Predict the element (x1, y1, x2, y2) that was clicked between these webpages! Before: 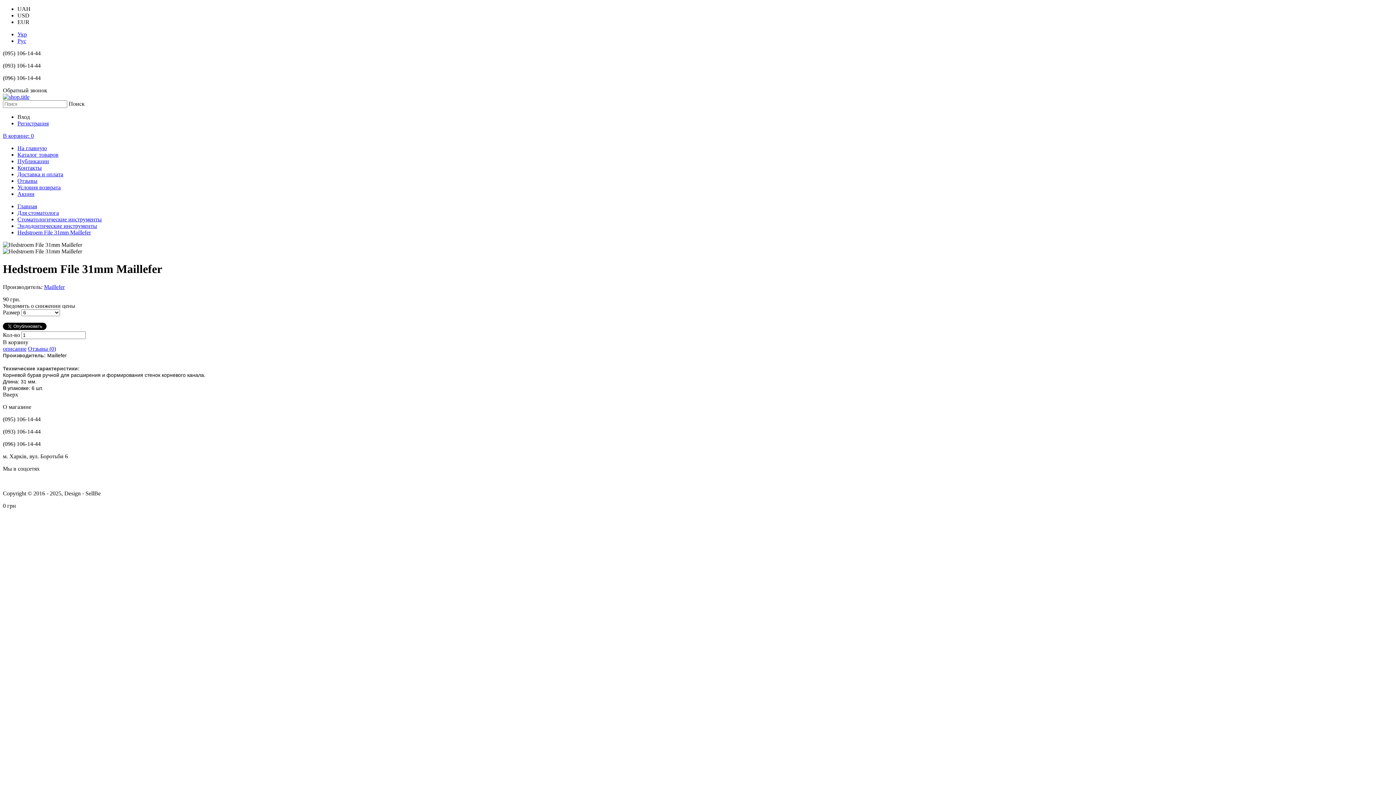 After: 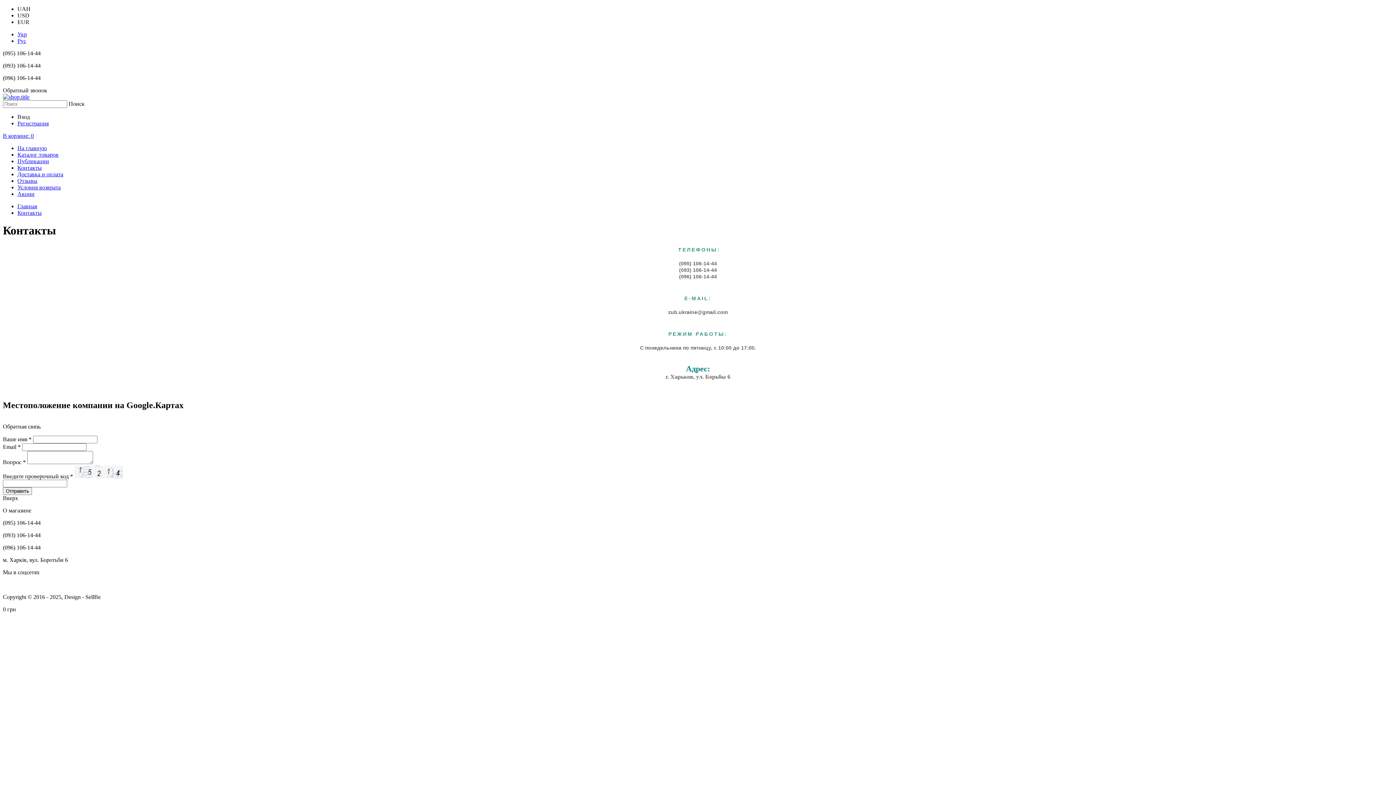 Action: label: Контакты bbox: (17, 164, 41, 170)